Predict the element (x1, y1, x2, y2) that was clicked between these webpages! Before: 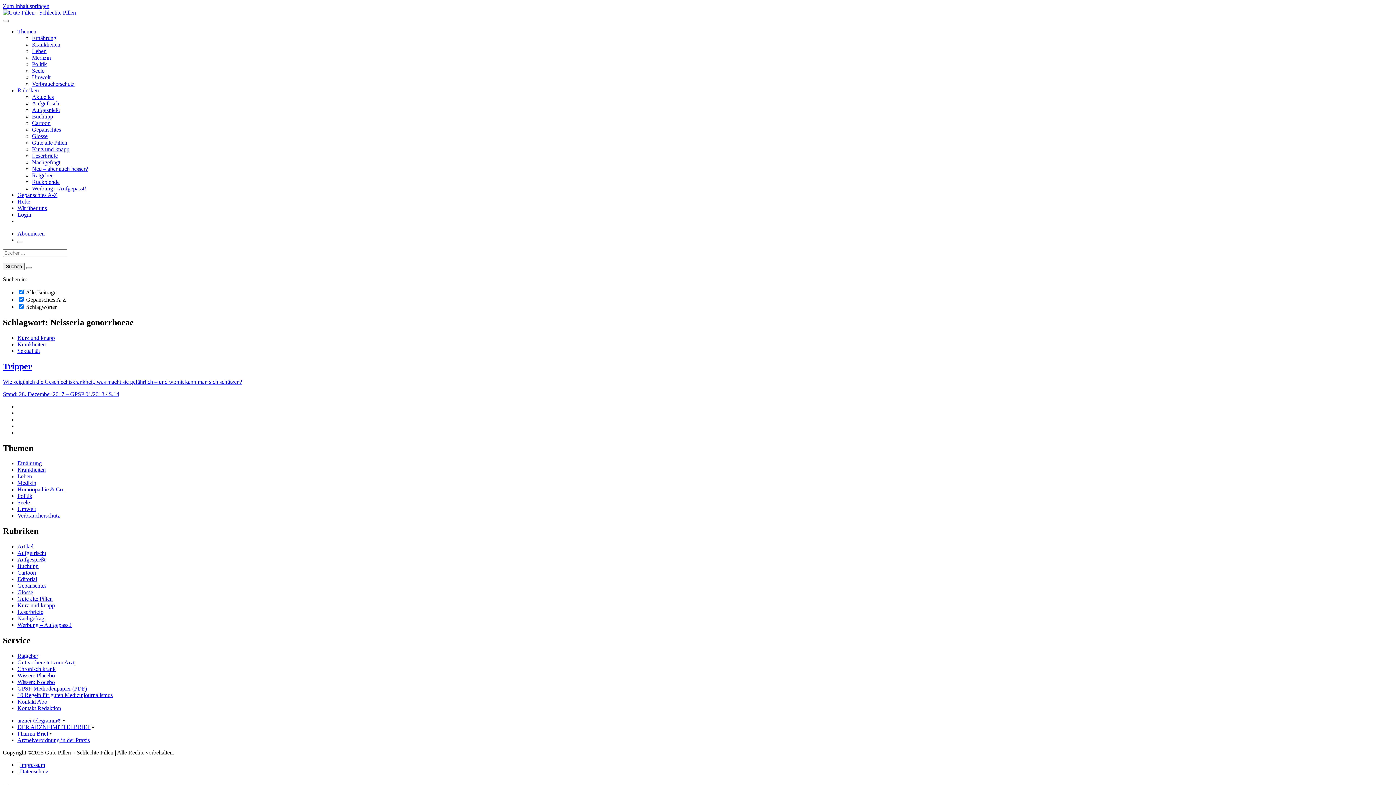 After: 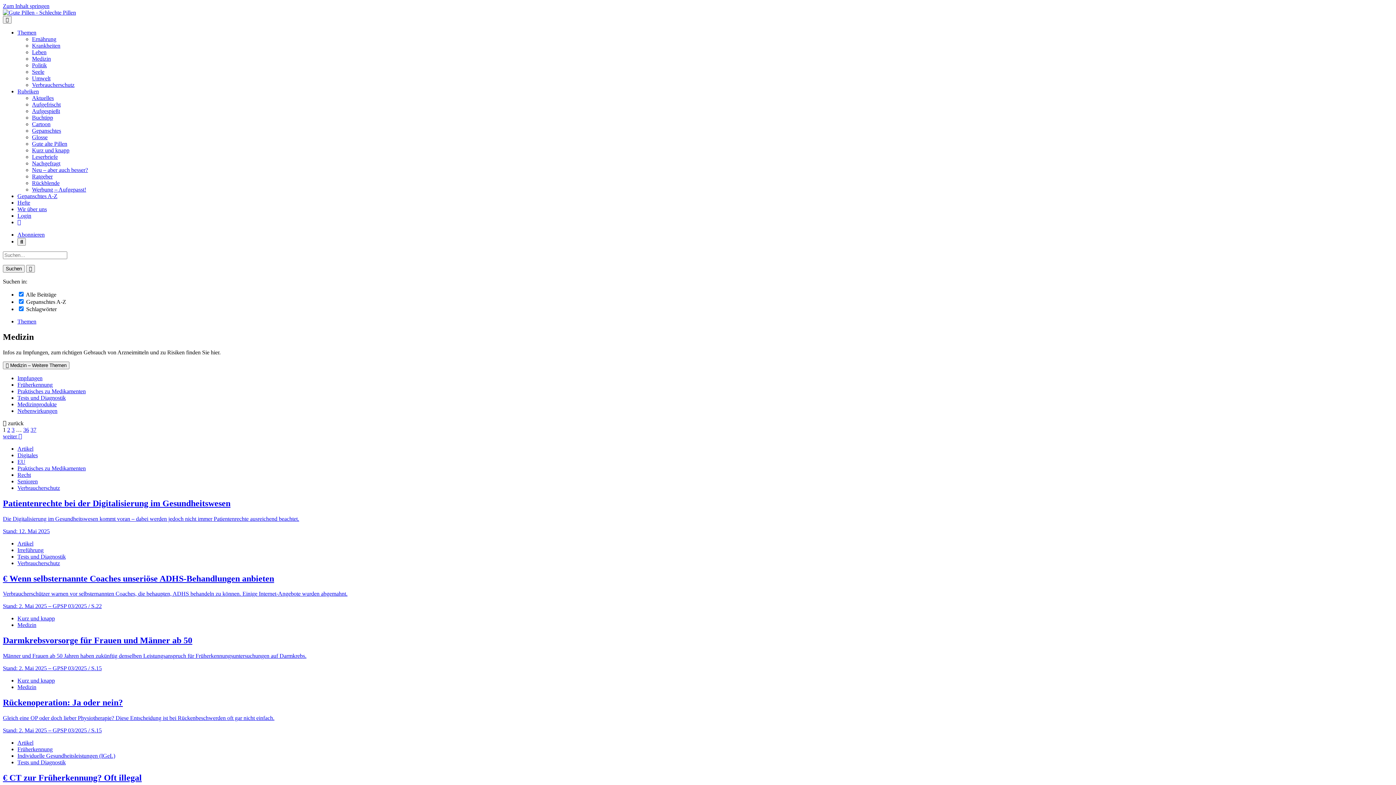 Action: label: Medizin bbox: (17, 480, 36, 486)